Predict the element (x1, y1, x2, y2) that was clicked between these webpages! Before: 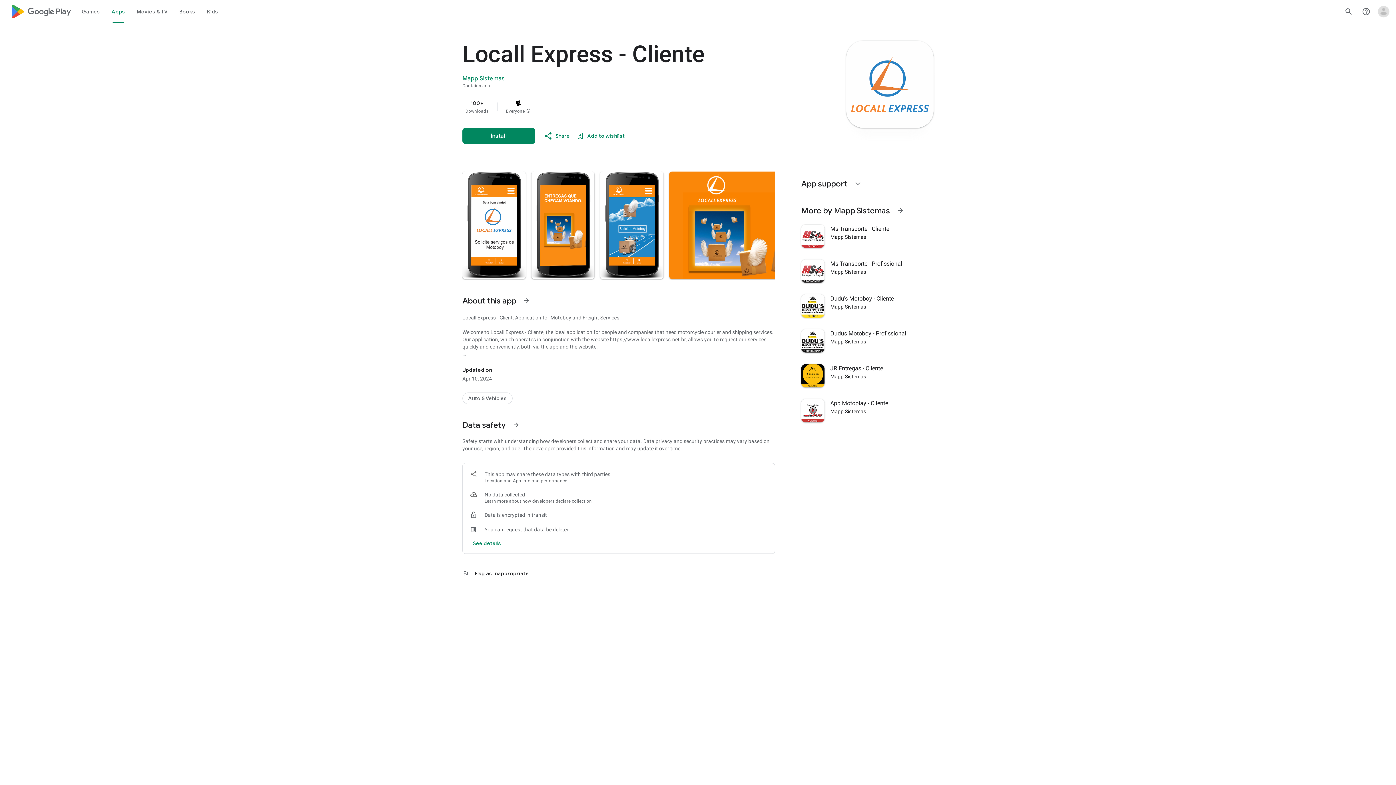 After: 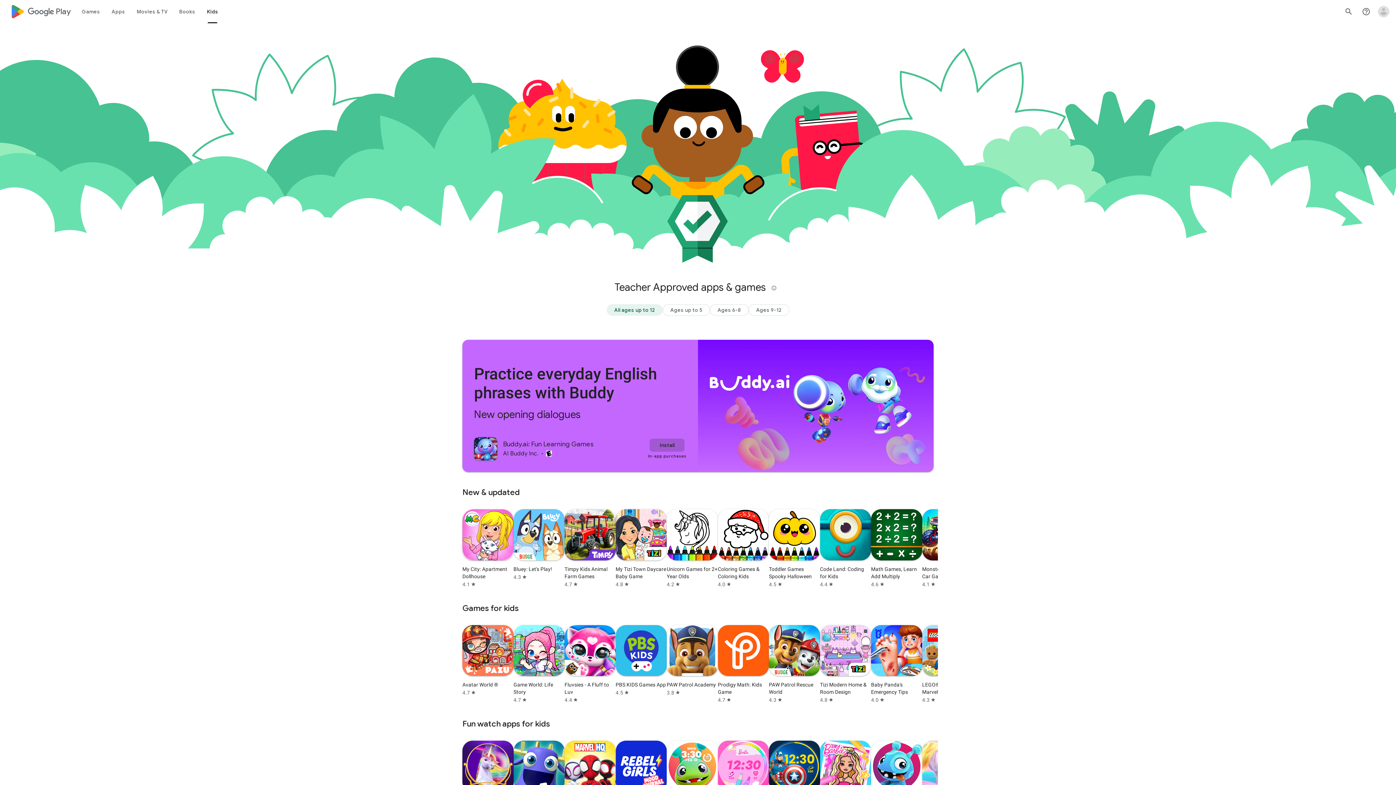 Action: label: Kids bbox: (201, 0, 224, 23)